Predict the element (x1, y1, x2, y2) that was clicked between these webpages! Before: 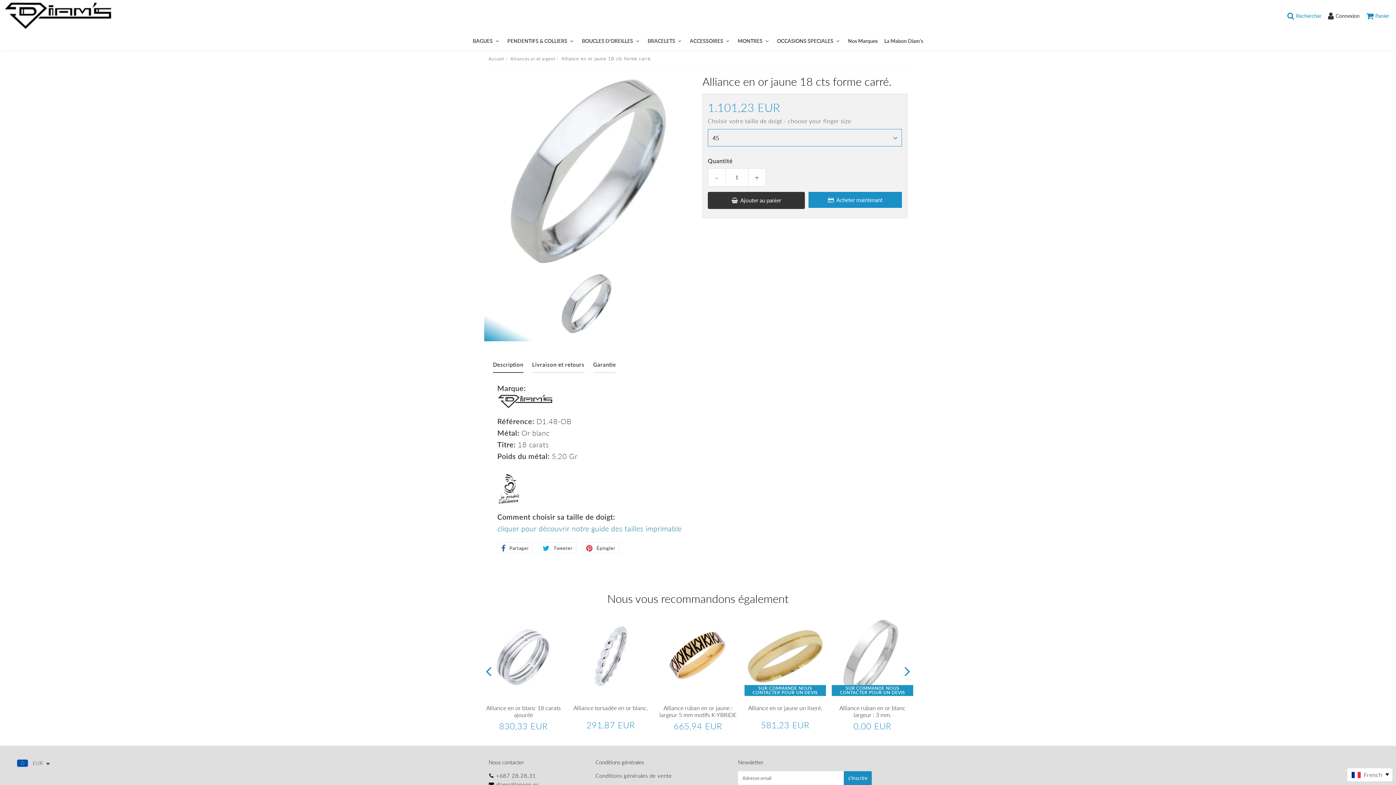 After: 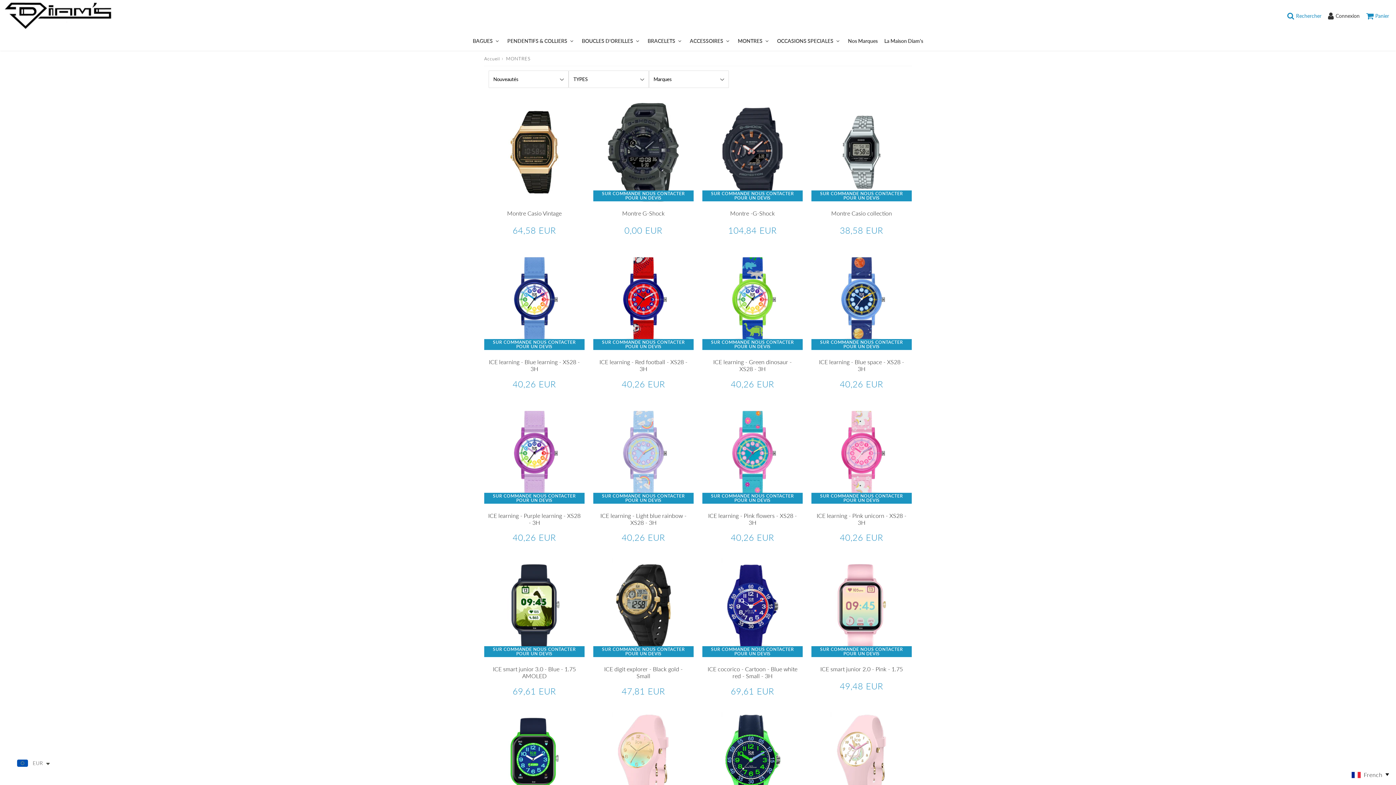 Action: label: MONTRES  bbox: (735, 31, 773, 50)